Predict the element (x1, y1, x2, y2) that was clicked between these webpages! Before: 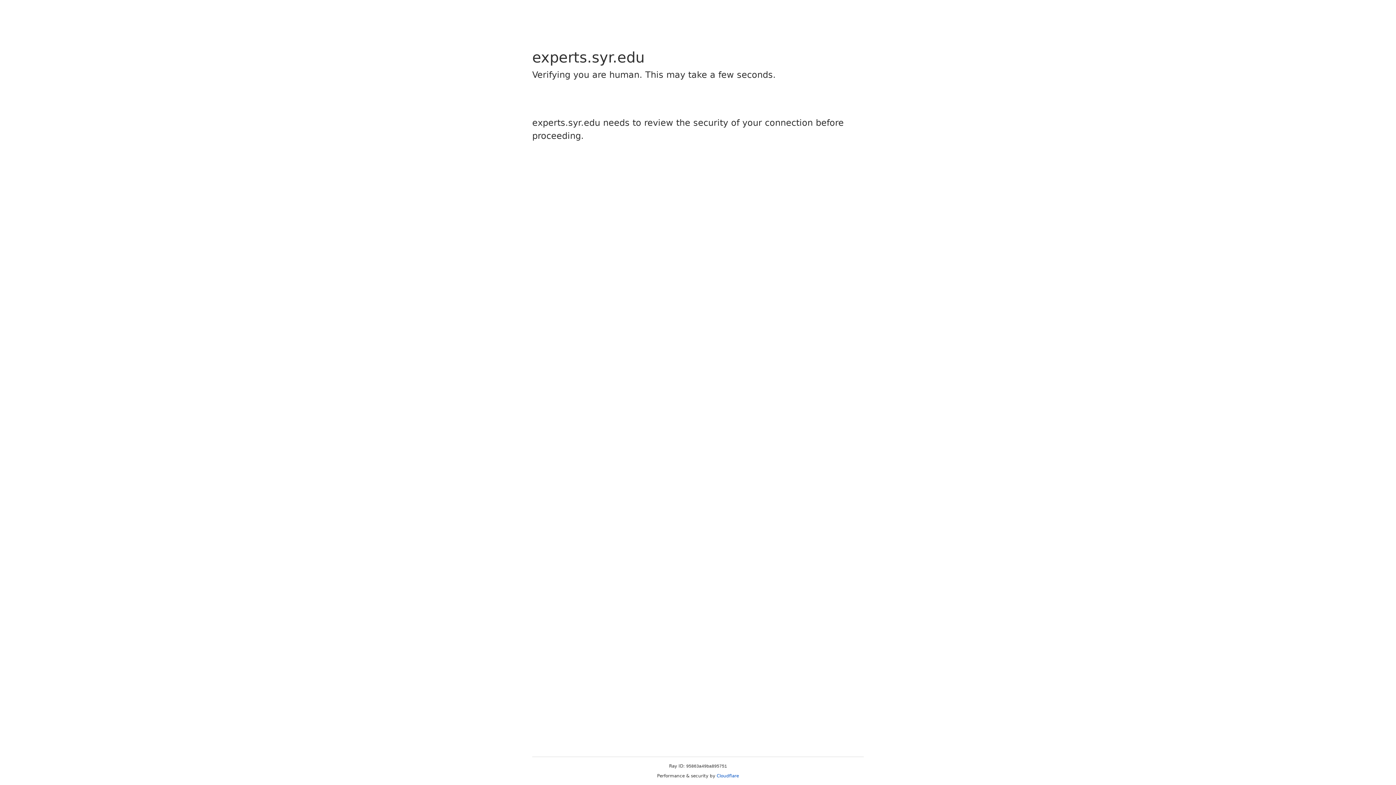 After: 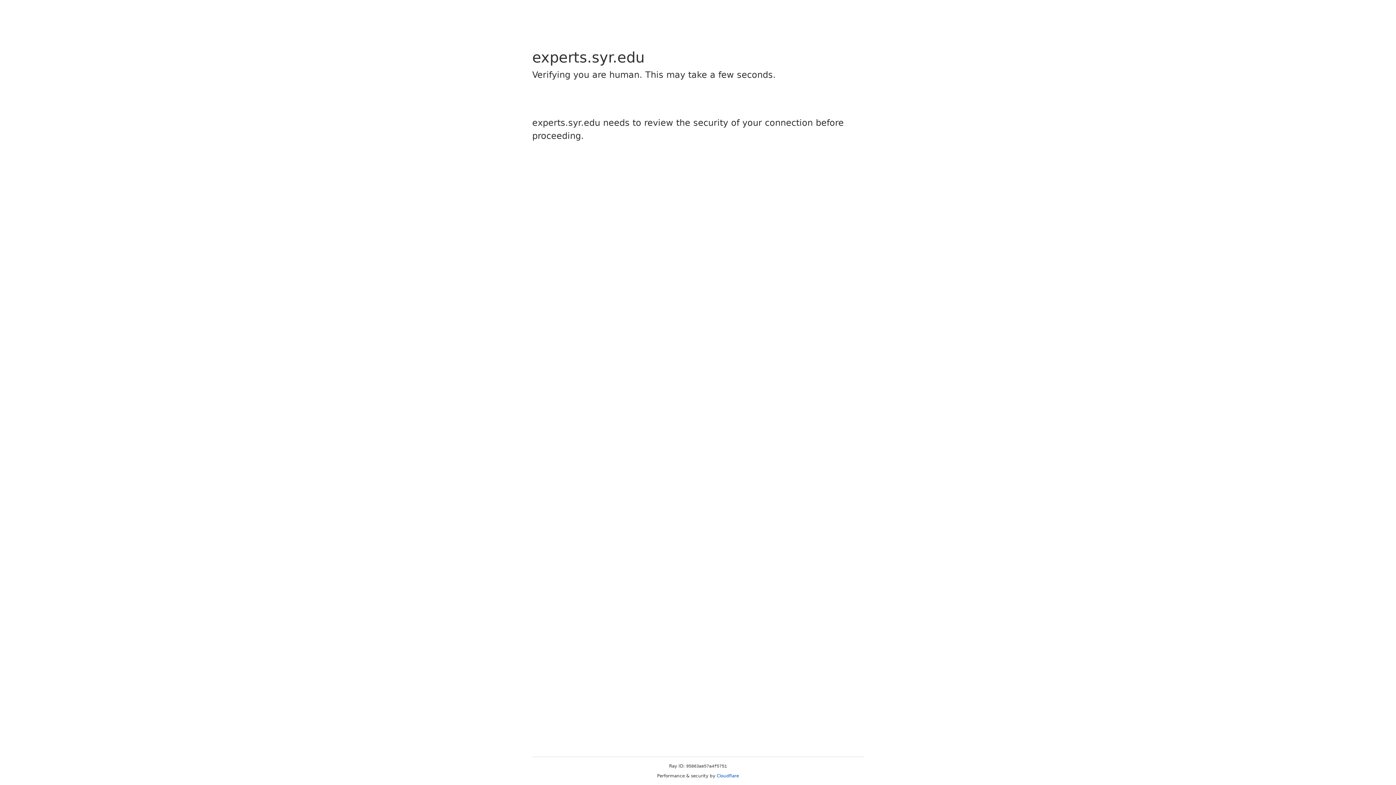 Action: label: Cloudflare bbox: (716, 773, 739, 778)